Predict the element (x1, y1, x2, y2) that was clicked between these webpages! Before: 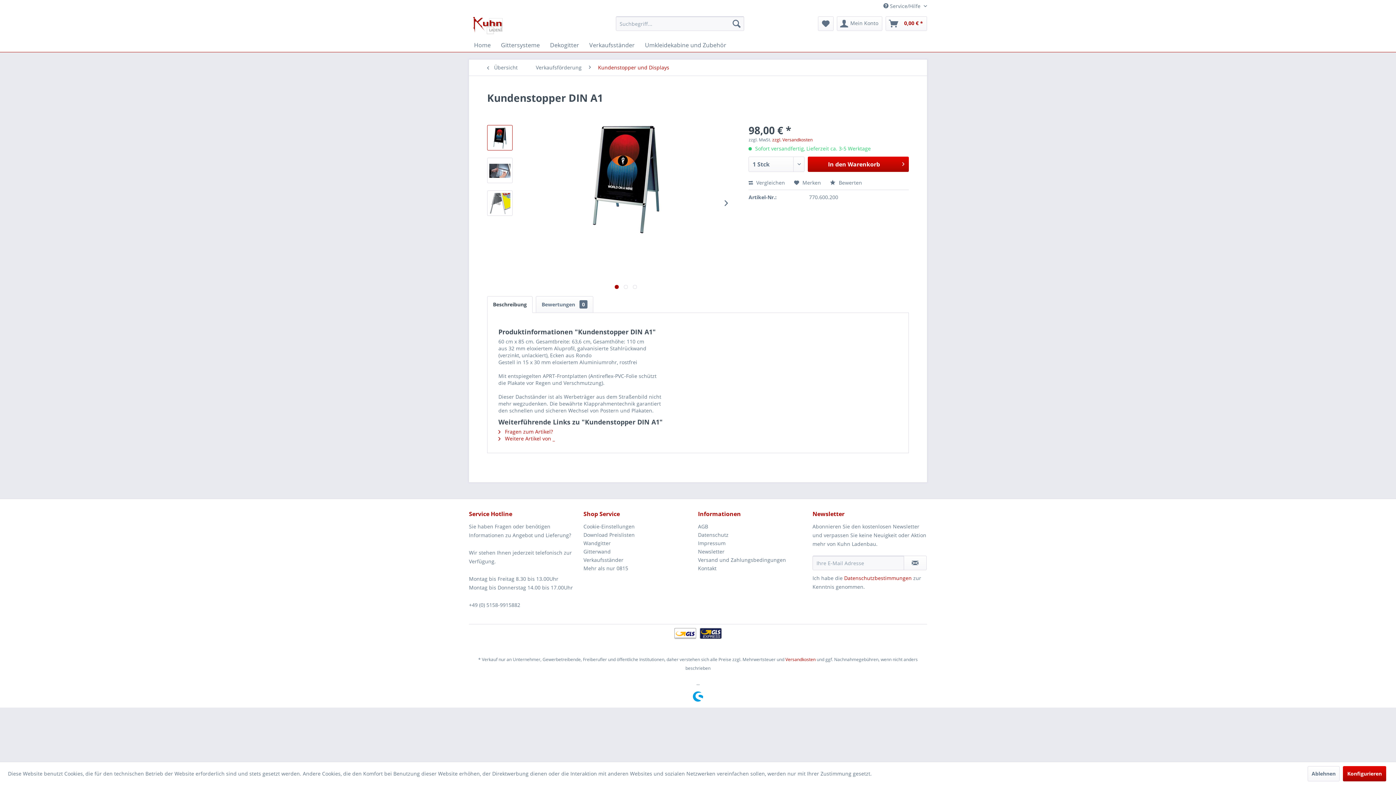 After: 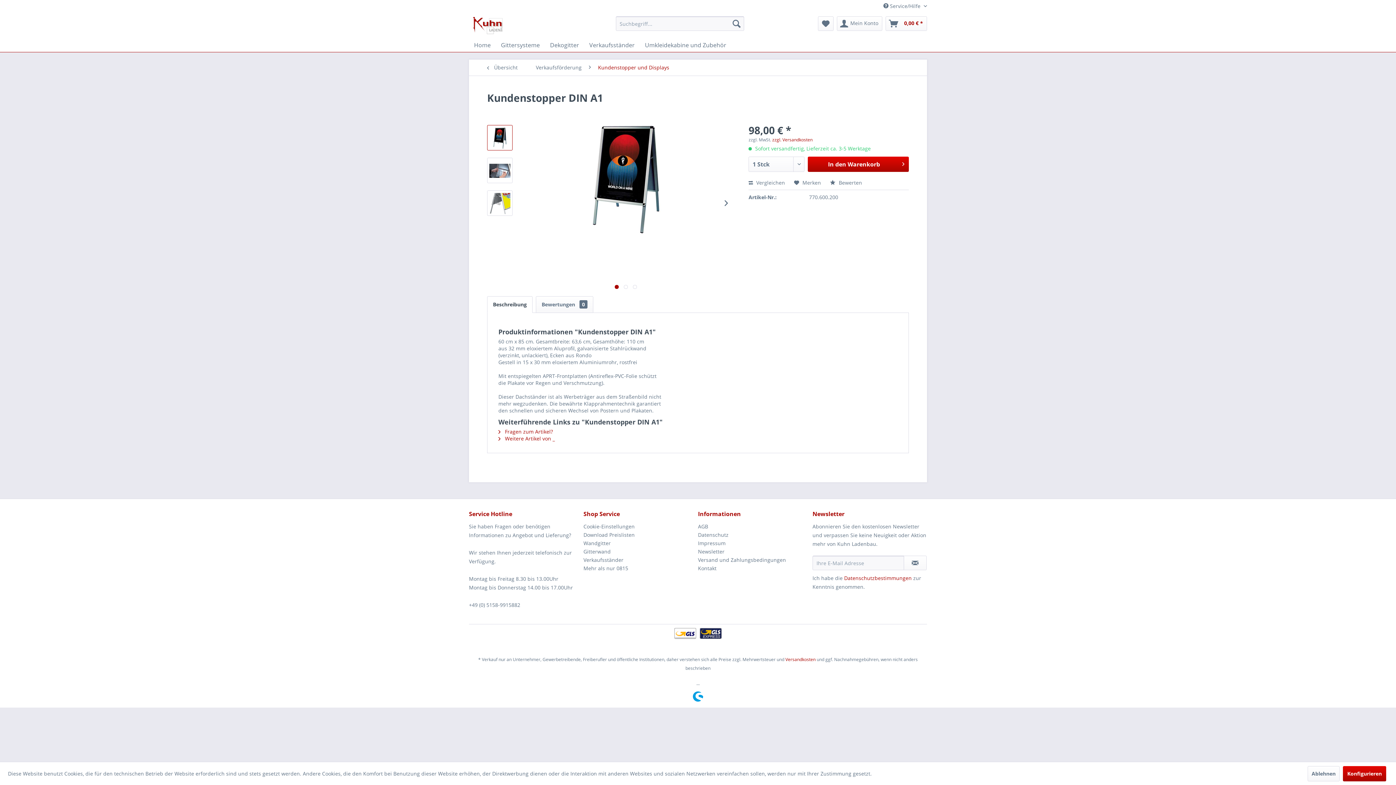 Action: bbox: (487, 125, 512, 150)